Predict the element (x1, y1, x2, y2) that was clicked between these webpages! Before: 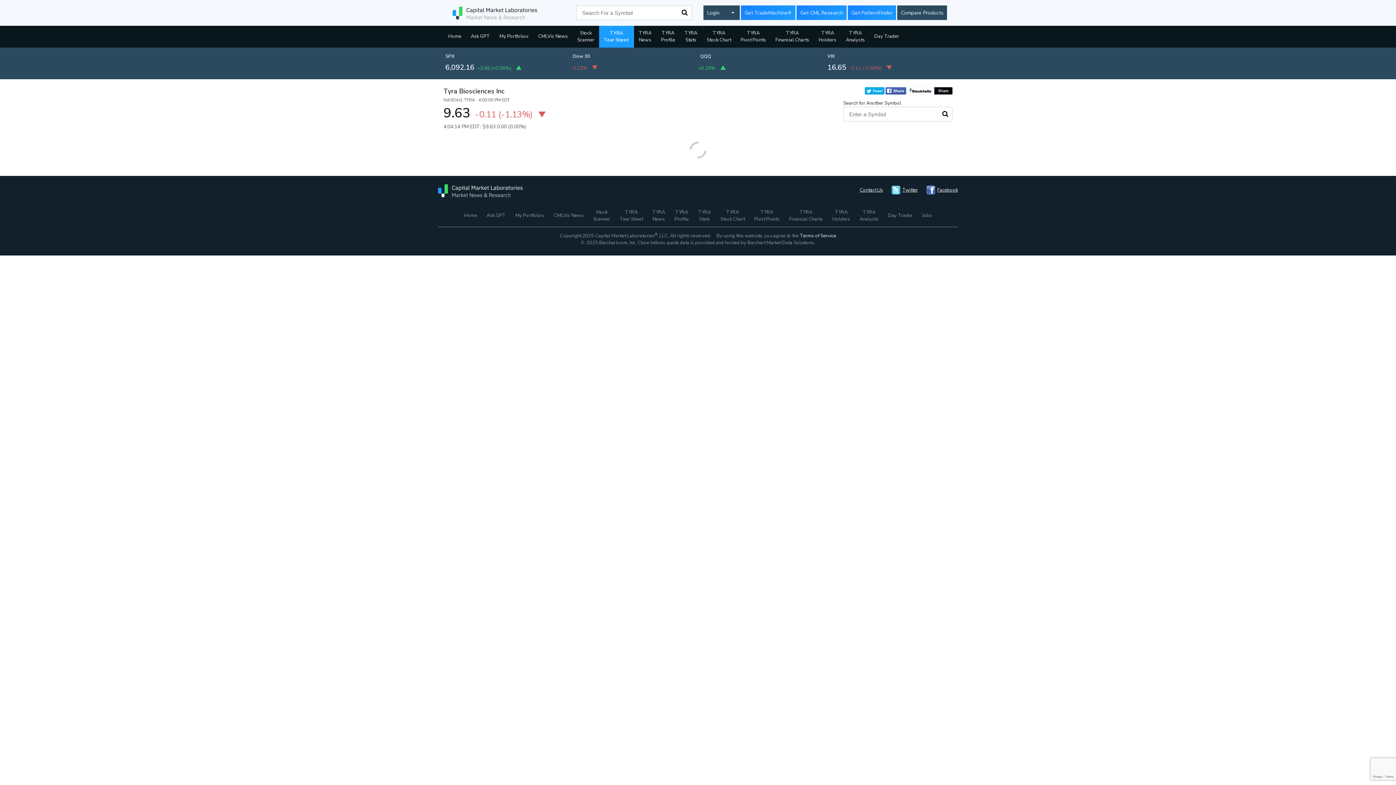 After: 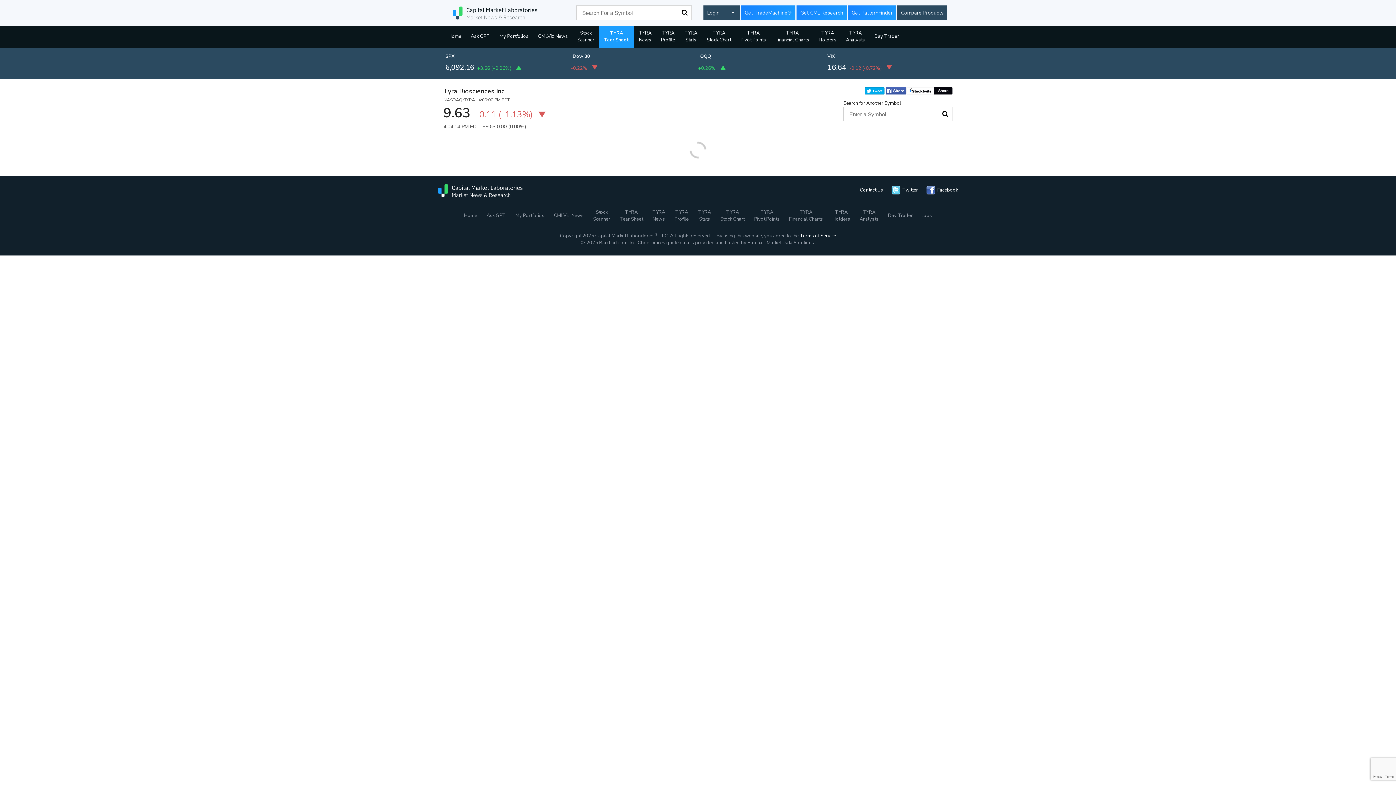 Action: bbox: (796, 5, 847, 20) label: Get CML Research